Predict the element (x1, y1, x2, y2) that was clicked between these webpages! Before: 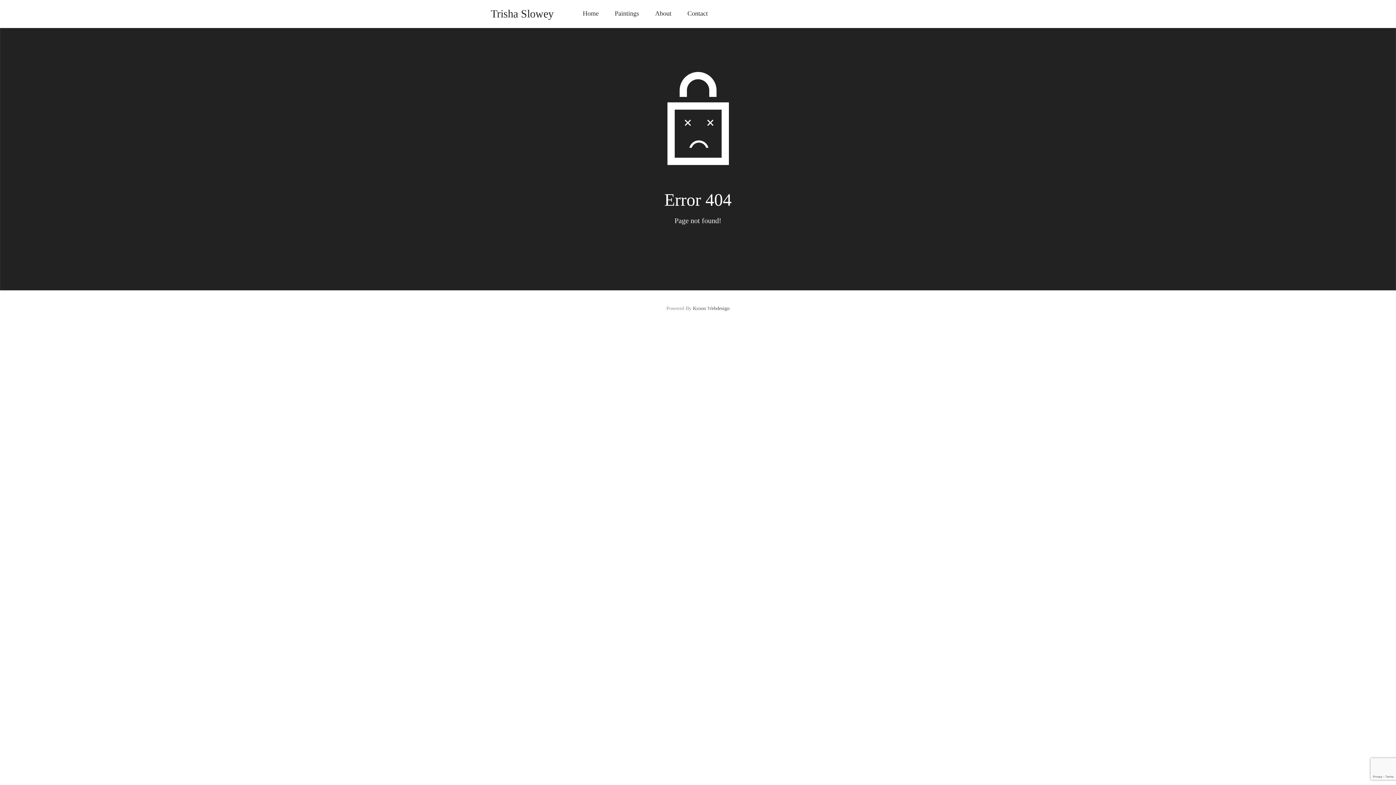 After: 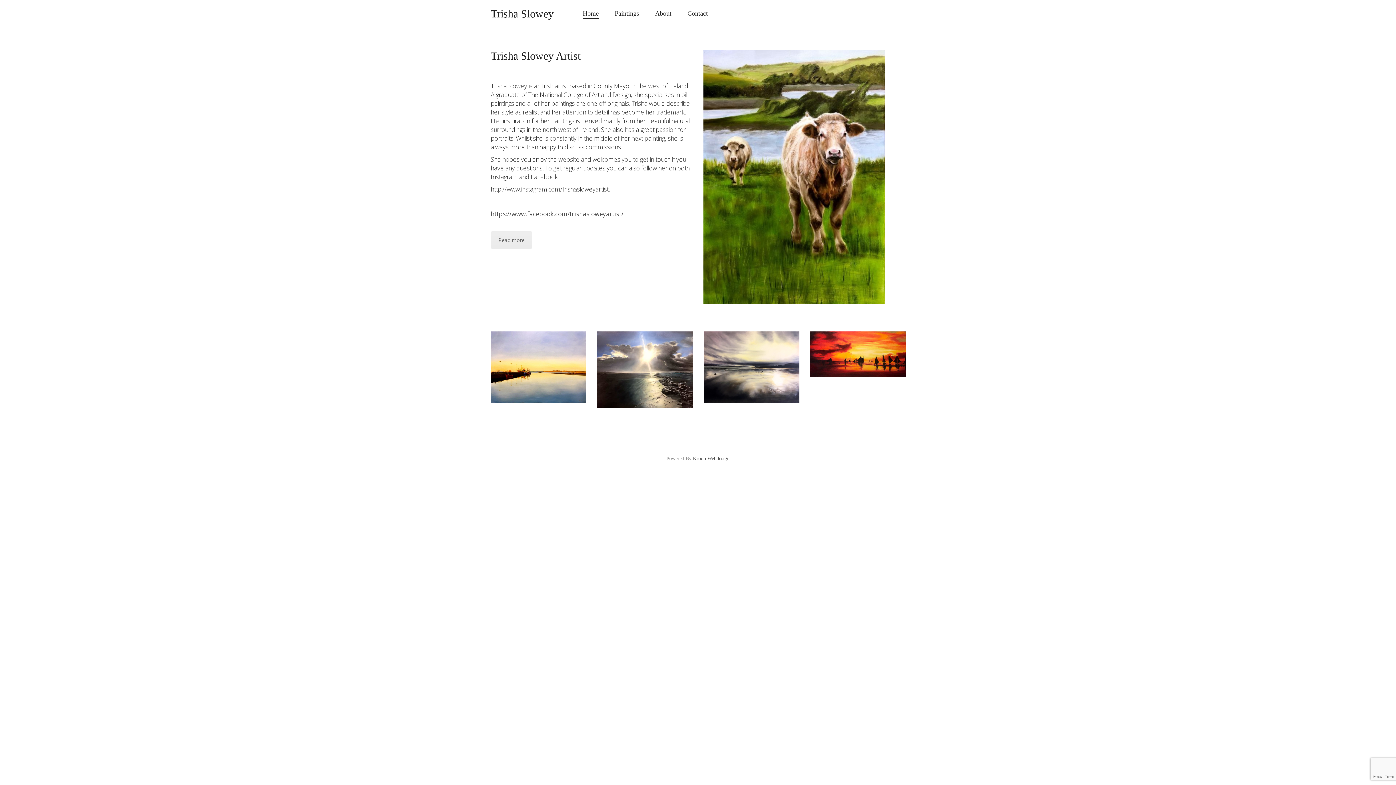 Action: label: Trisha Slowey bbox: (490, 1, 553, 26)